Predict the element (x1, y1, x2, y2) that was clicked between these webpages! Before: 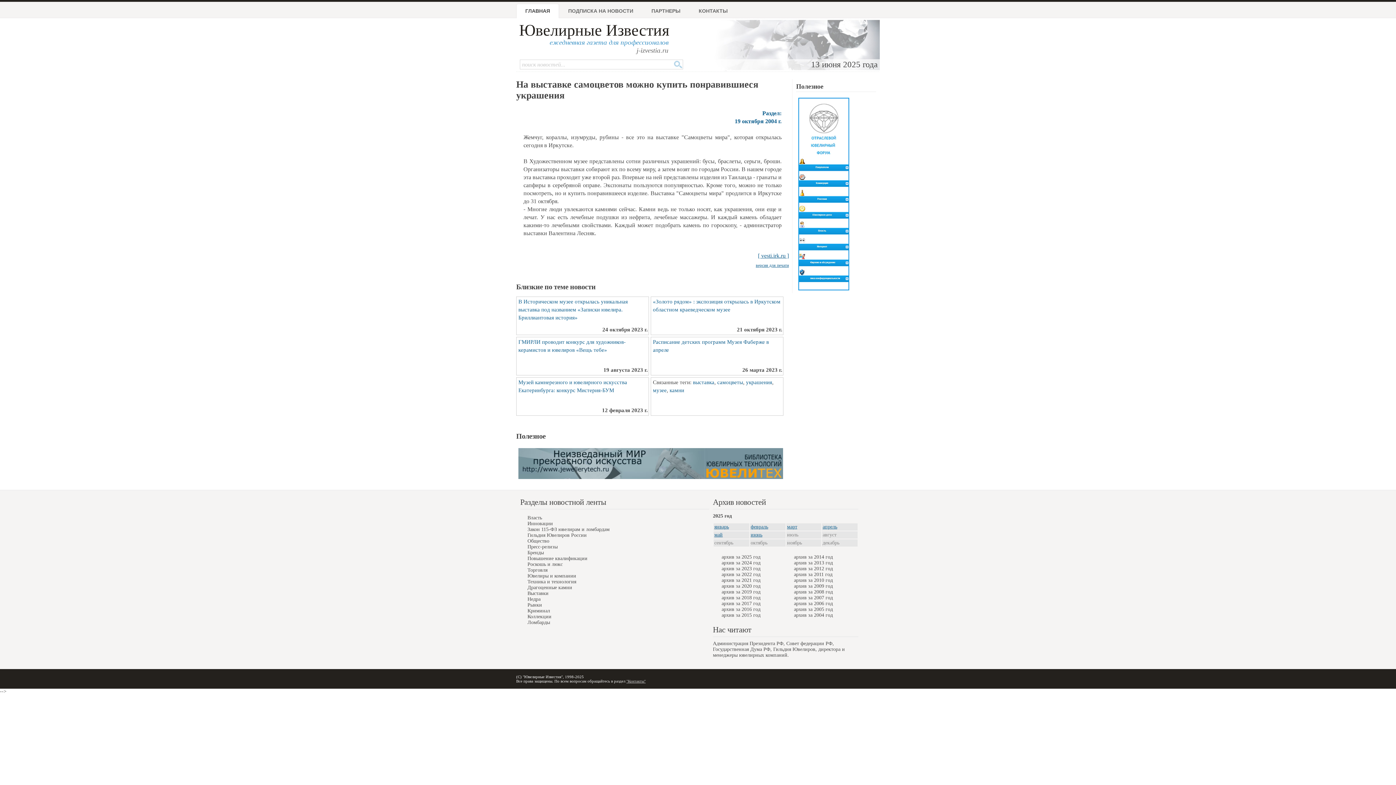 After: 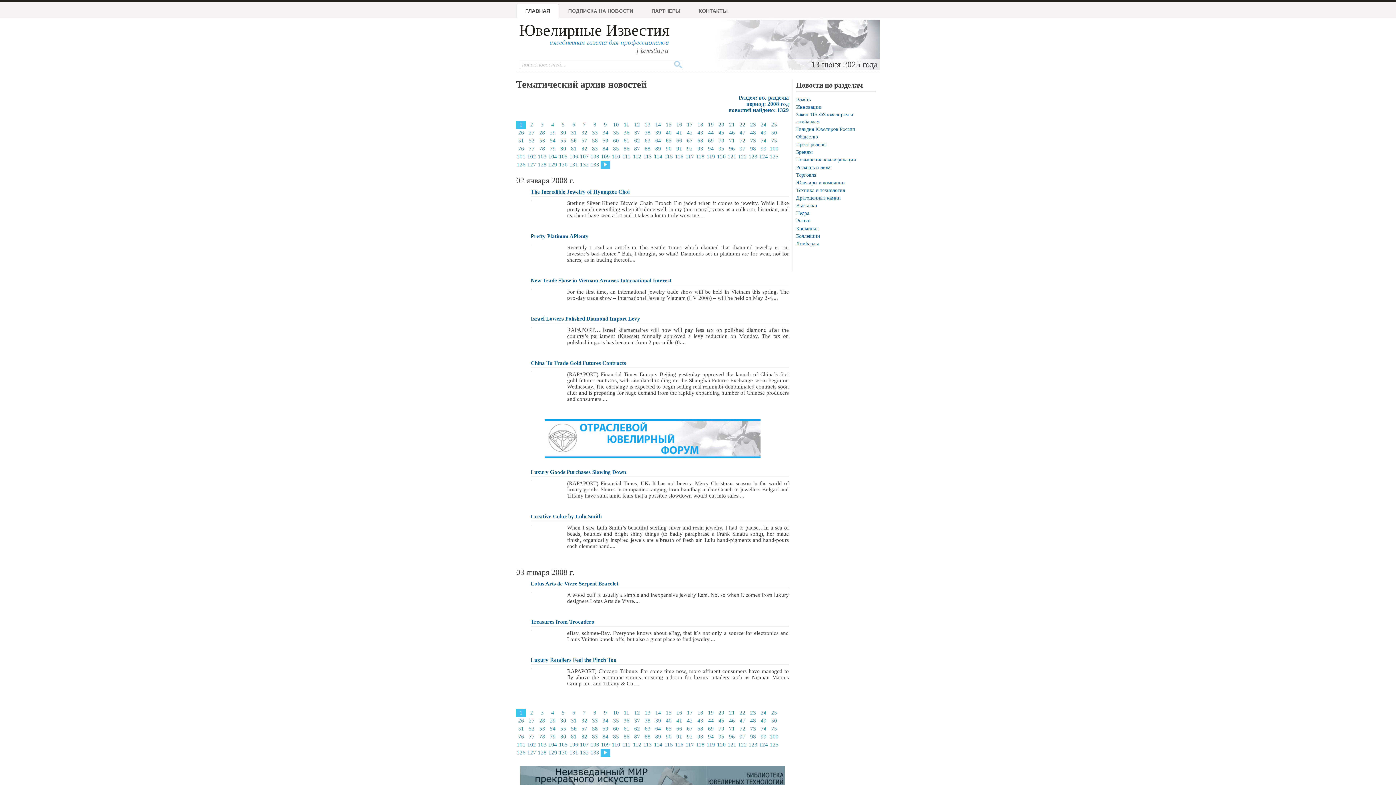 Action: label: архив за 2008 год bbox: (794, 589, 833, 594)